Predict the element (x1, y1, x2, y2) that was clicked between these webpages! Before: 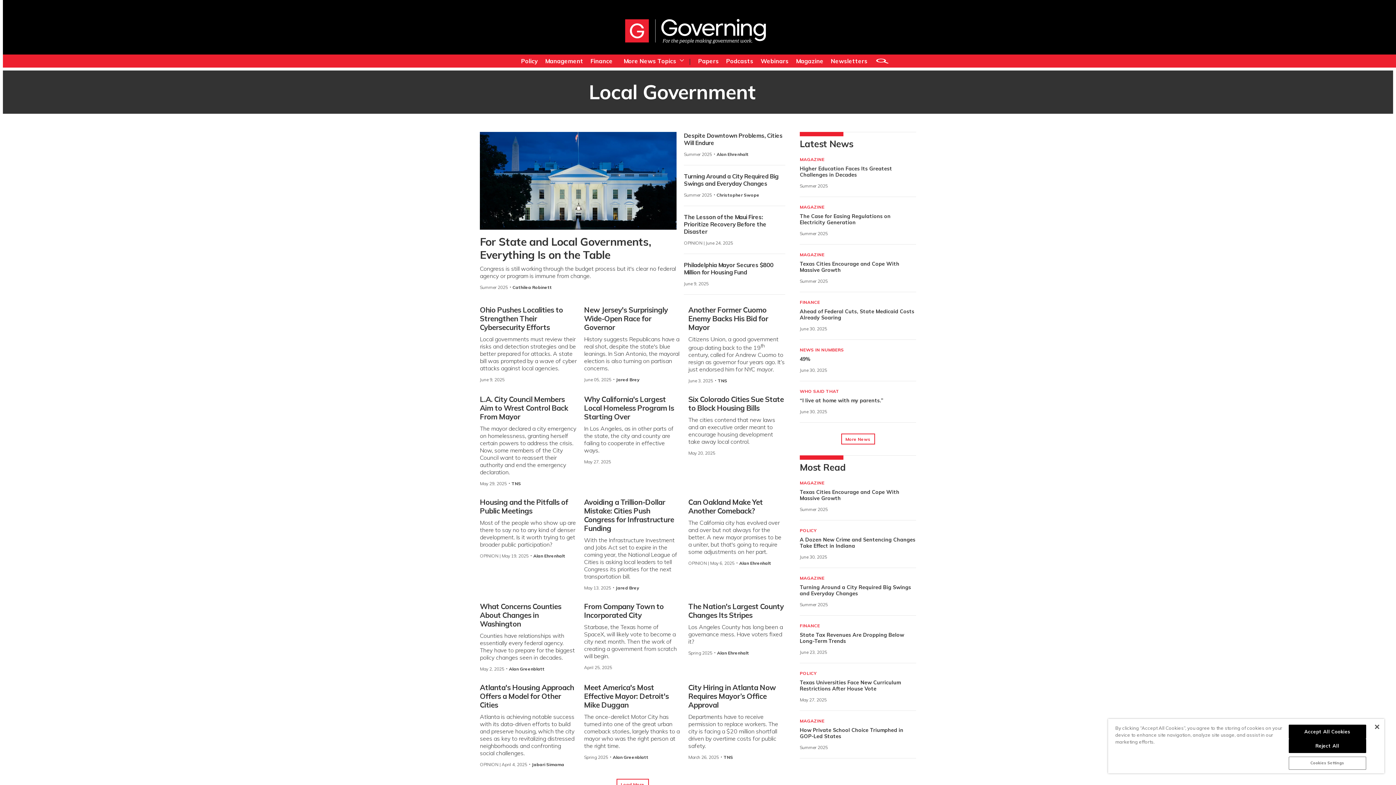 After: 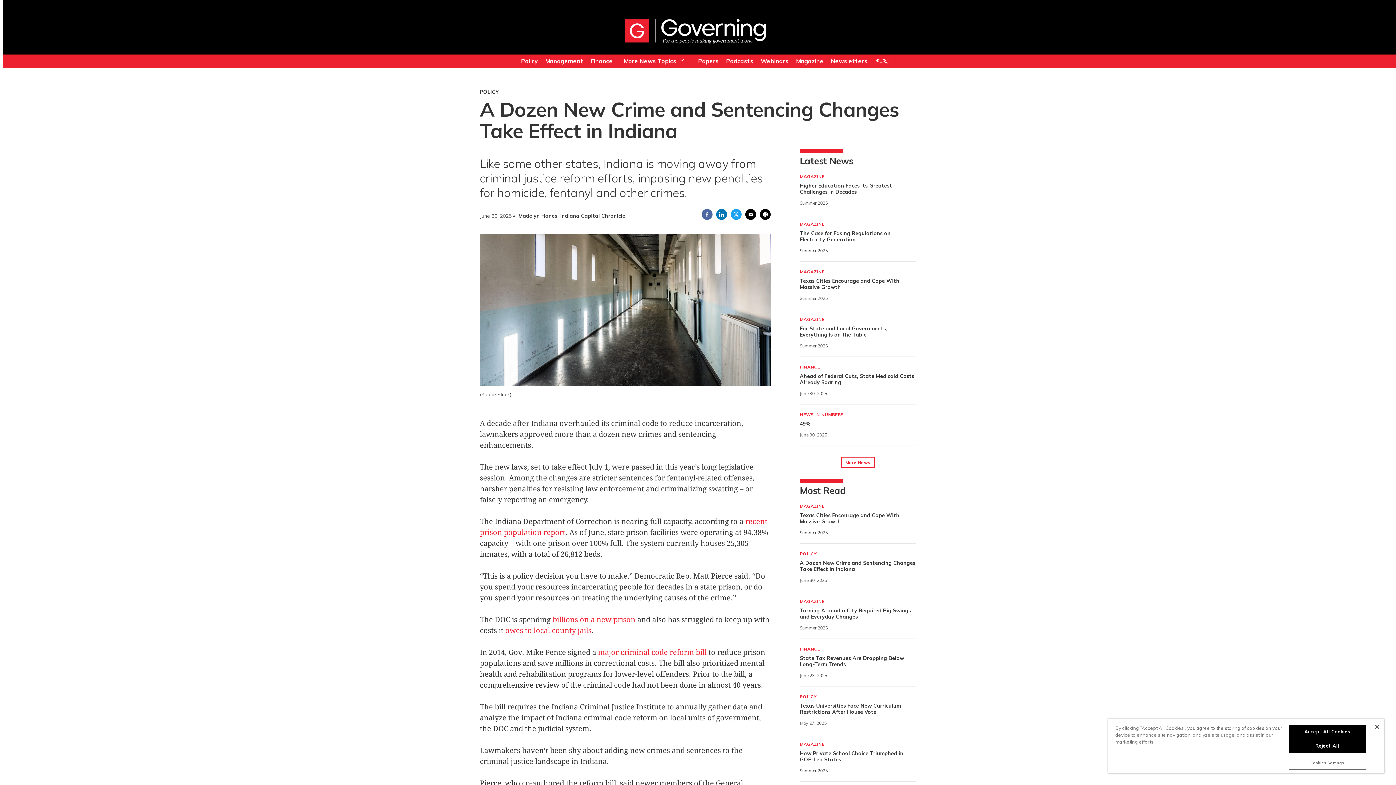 Action: bbox: (800, 536, 915, 549) label: A Dozen New Crime and Sentencing Changes Take Effect in Indiana